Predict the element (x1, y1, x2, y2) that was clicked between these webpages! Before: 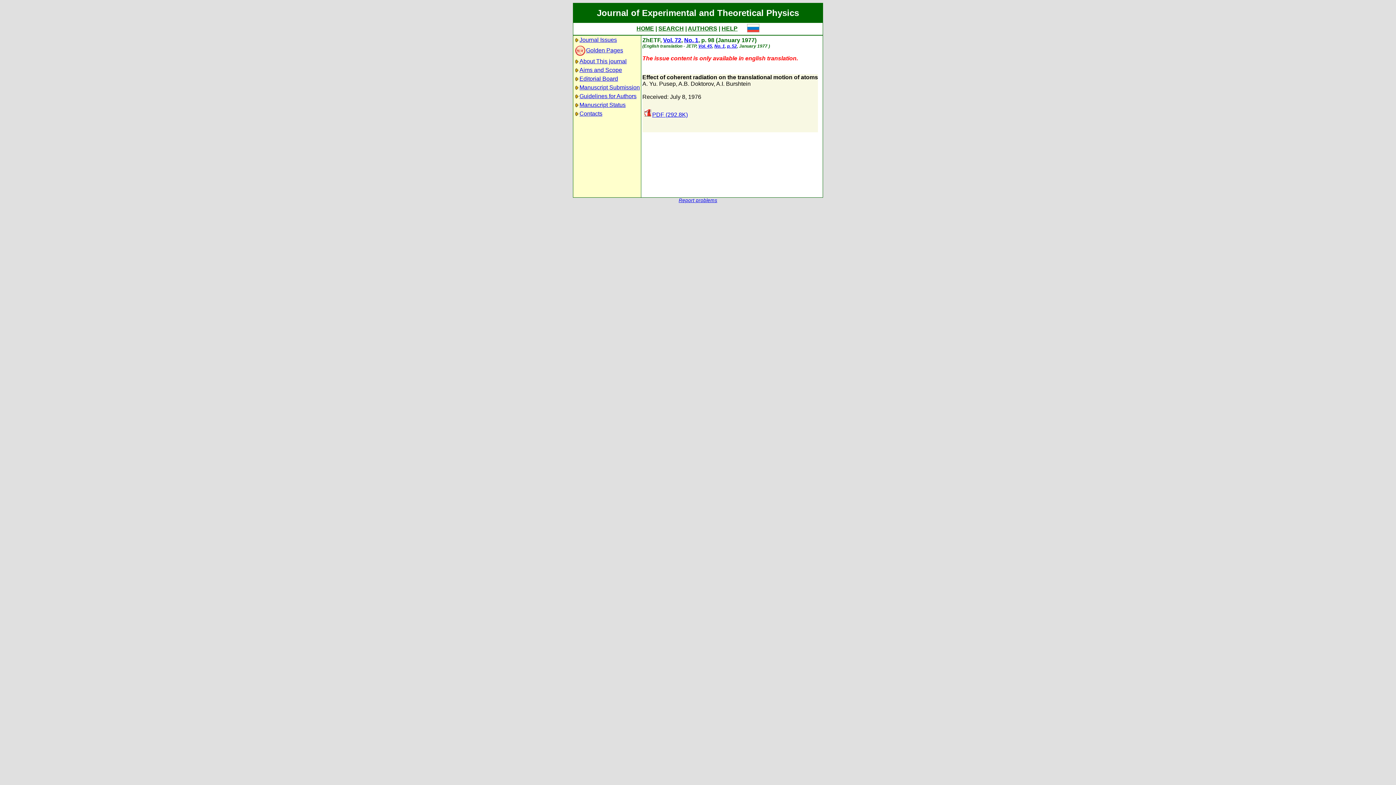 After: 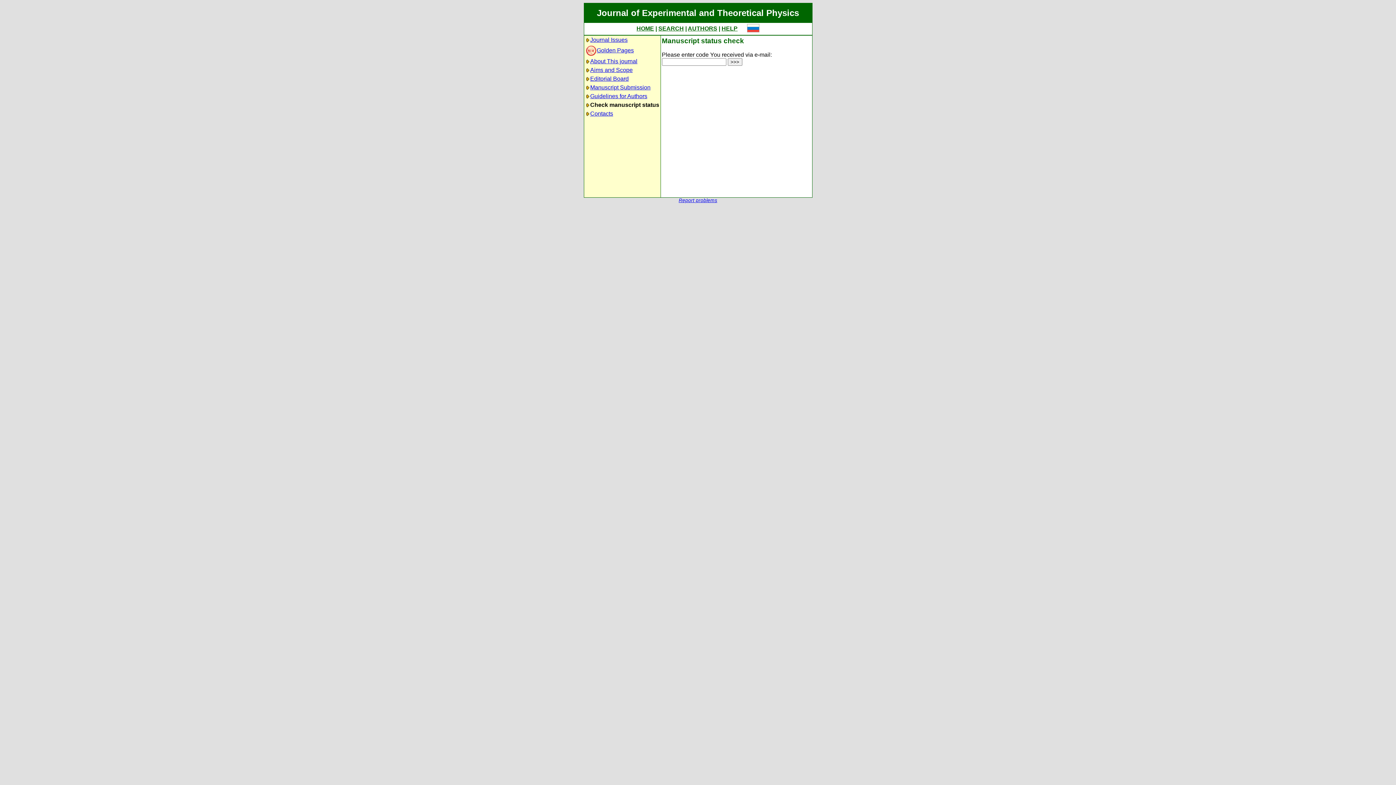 Action: bbox: (688, 25, 717, 31) label: AUTHORS